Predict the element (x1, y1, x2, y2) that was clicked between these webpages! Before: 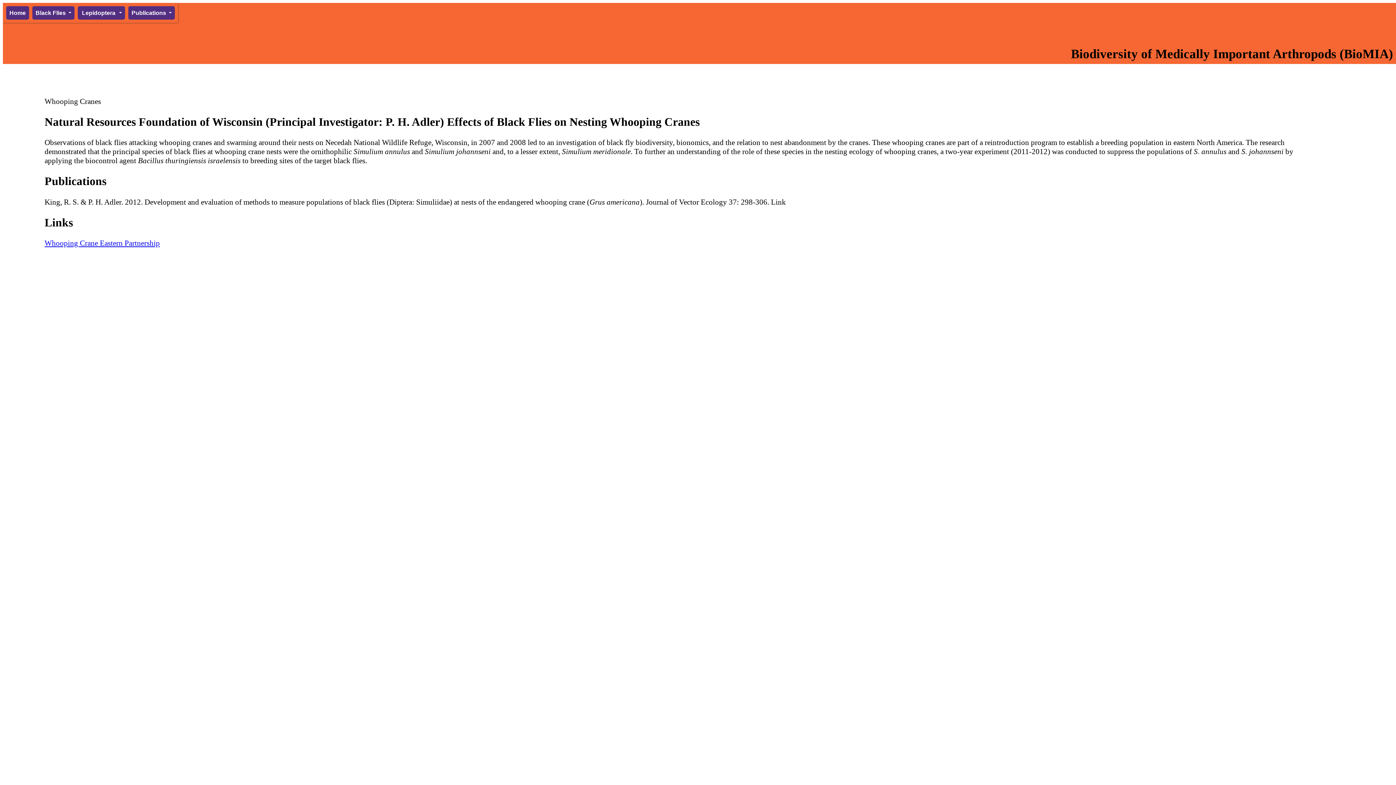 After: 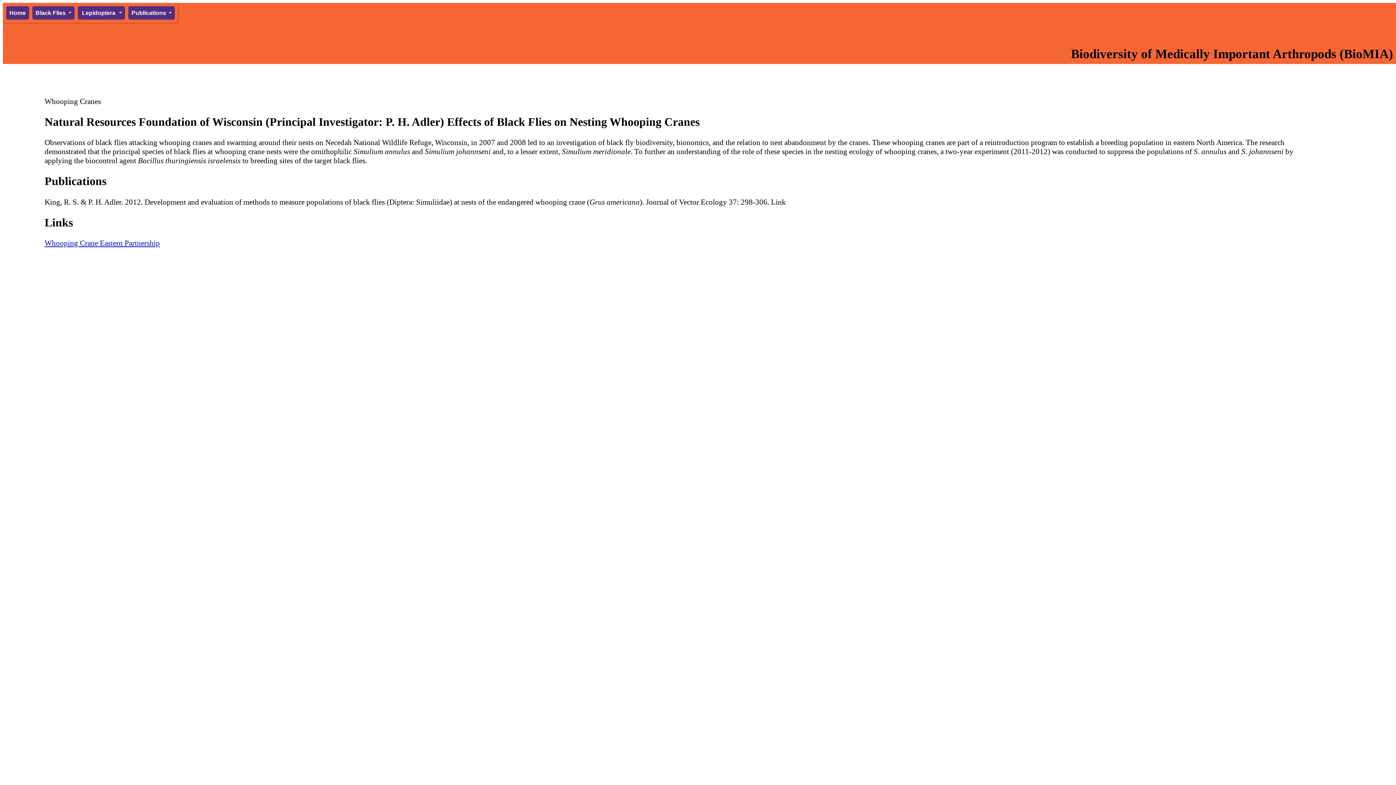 Action: bbox: (44, 238, 159, 247) label: Whooping Crane Eastern Partnership